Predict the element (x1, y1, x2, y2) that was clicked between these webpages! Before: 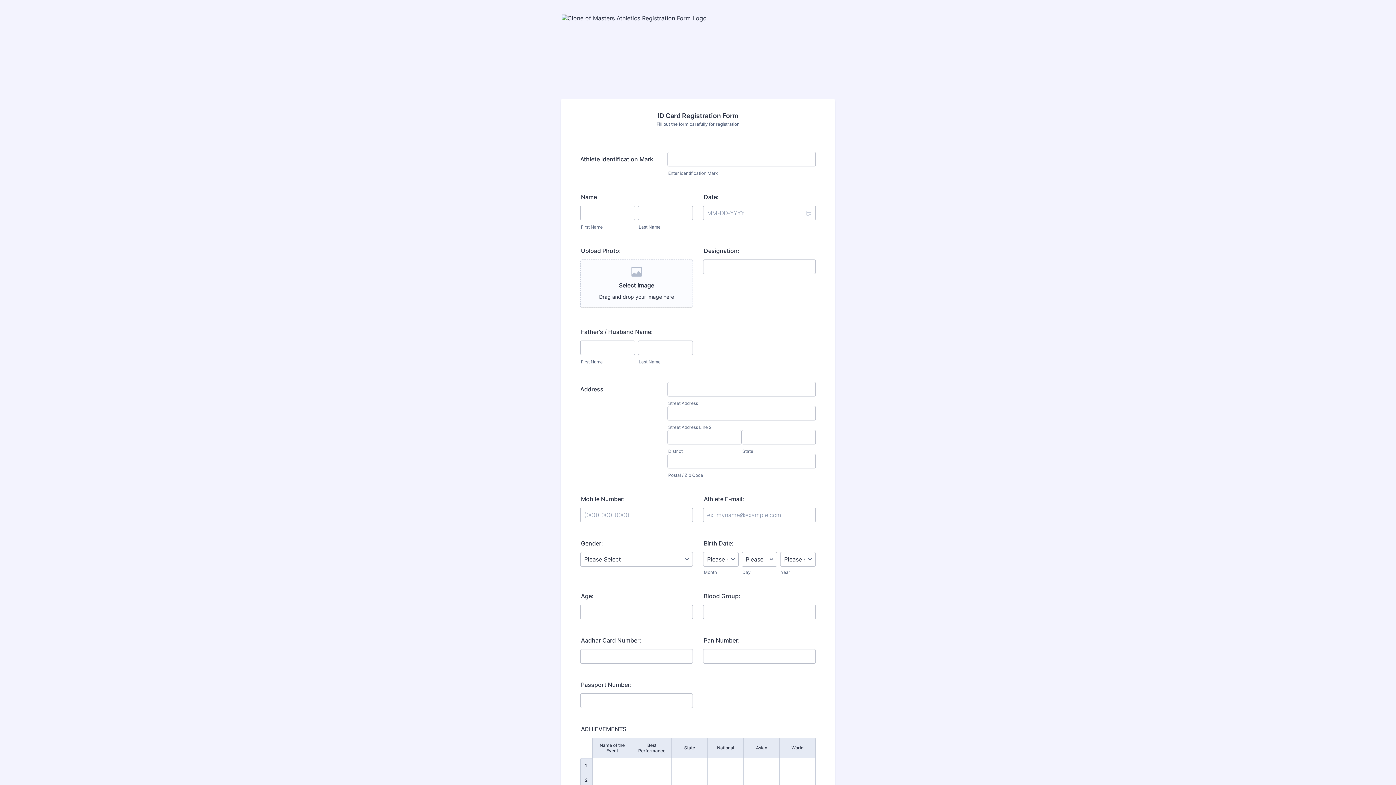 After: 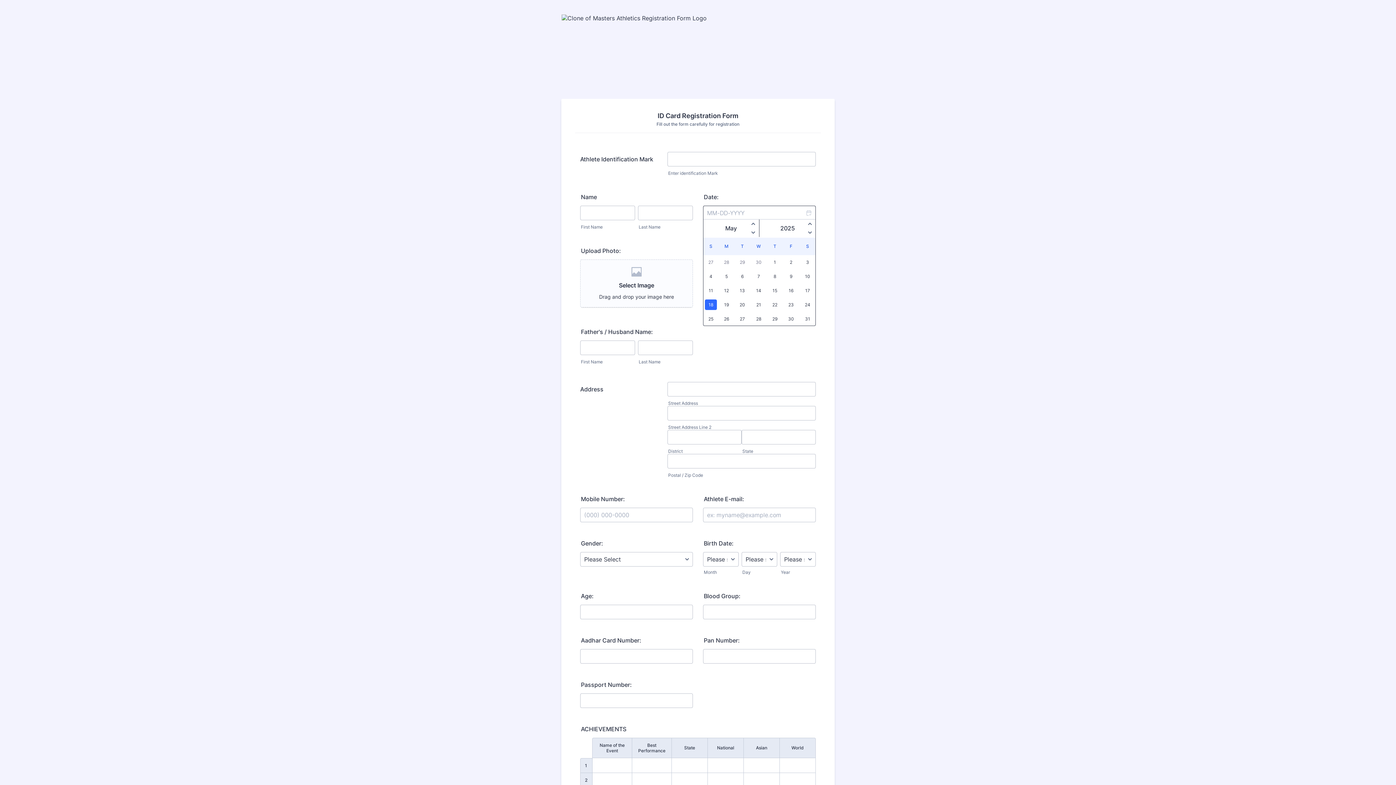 Action: label: Choose Date bbox: (801, 205, 816, 220)